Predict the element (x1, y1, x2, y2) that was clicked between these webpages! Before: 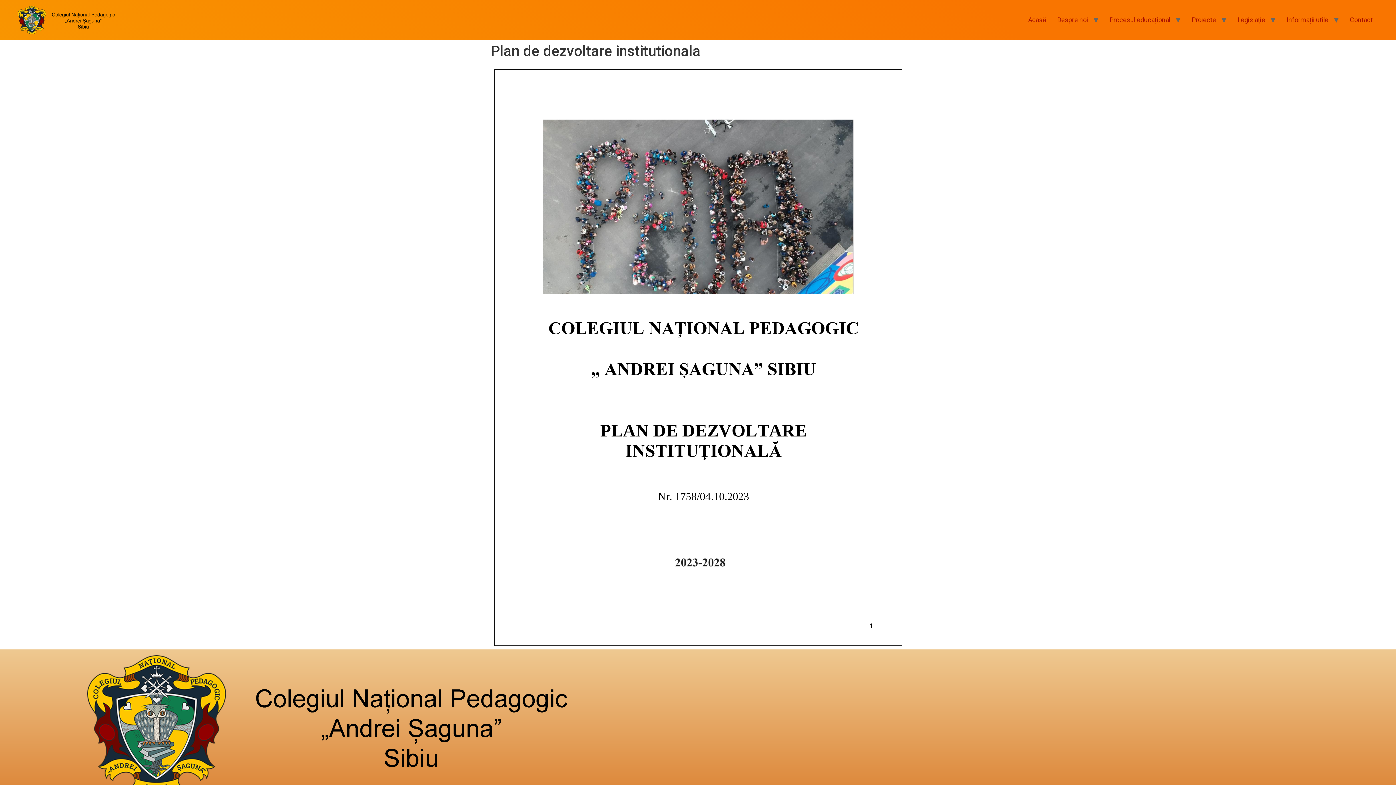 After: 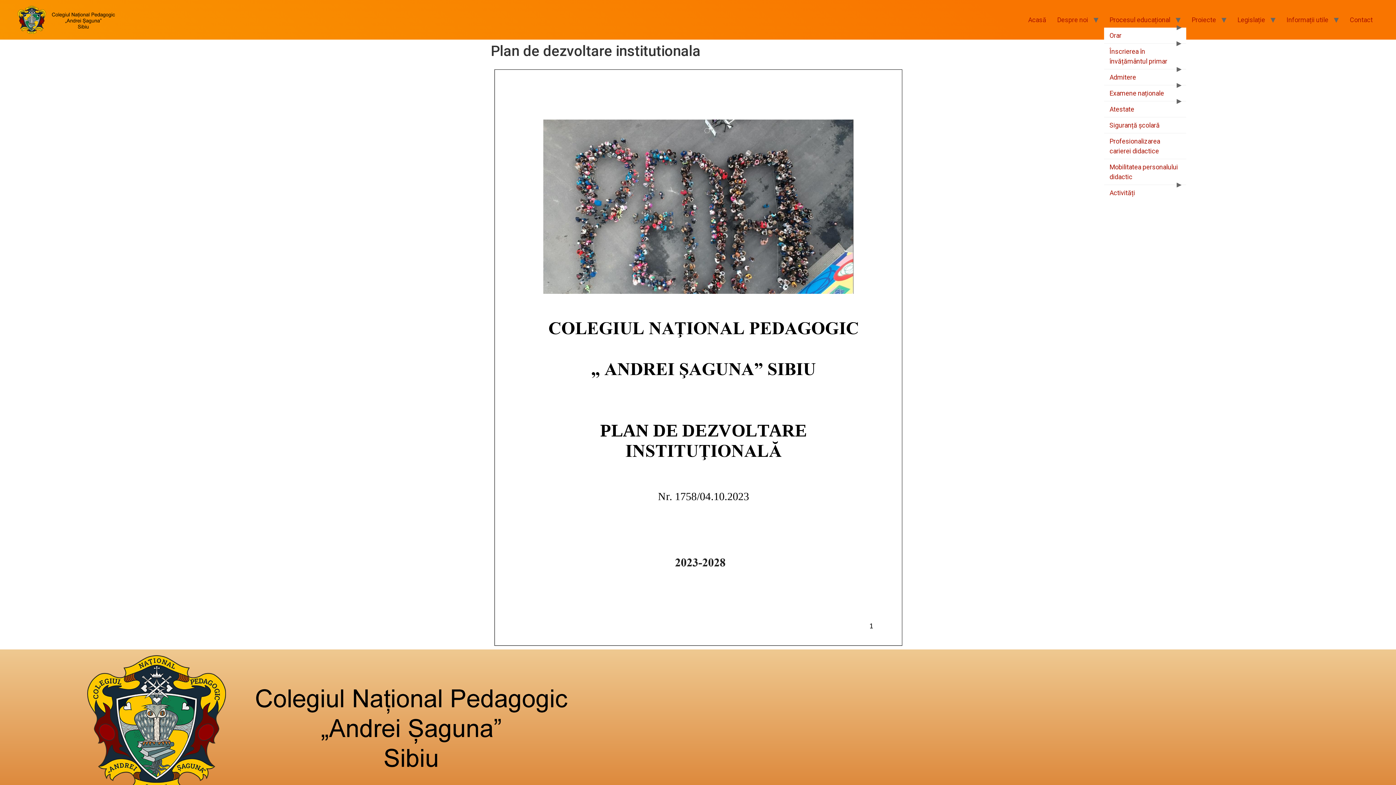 Action: bbox: (1104, 11, 1176, 27) label: Procesul educațional